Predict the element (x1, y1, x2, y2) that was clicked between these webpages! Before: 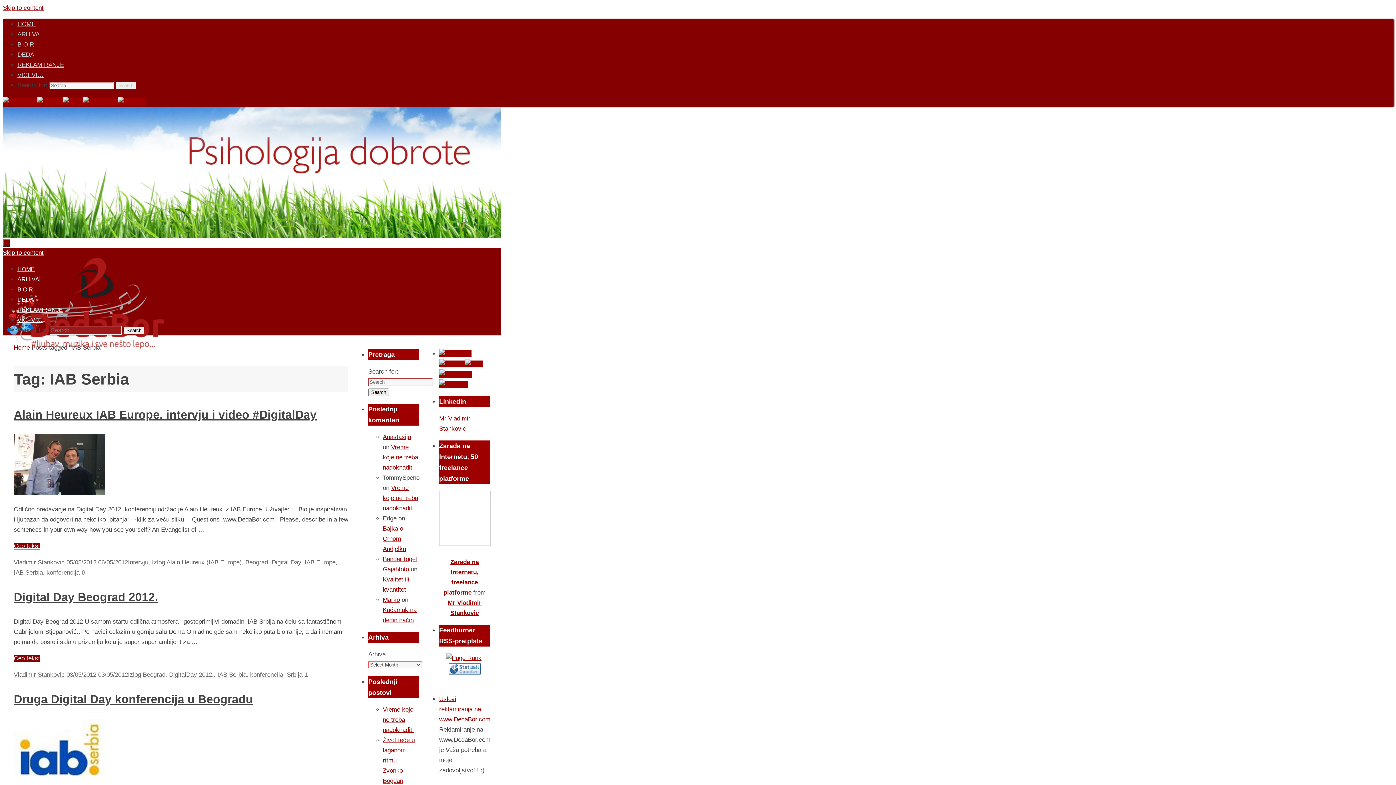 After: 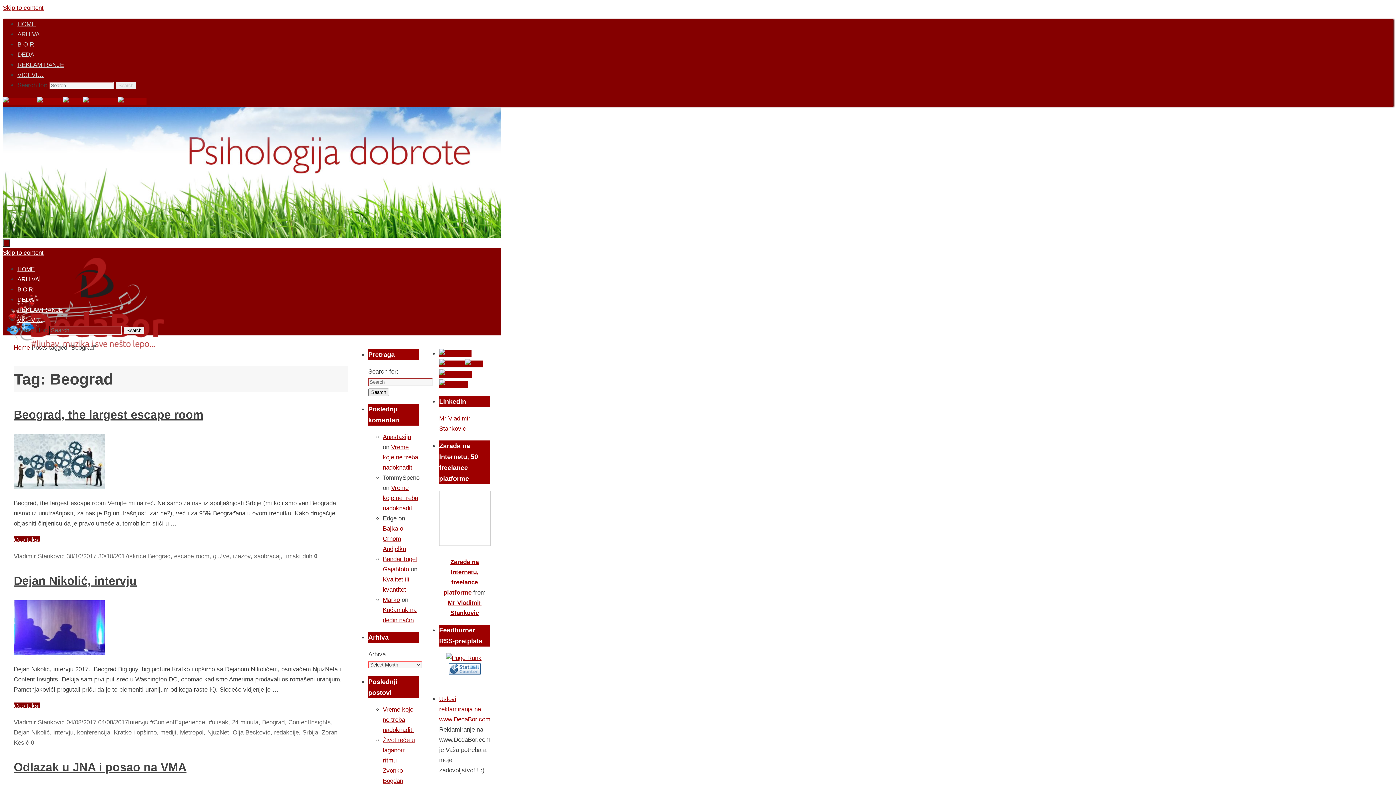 Action: bbox: (245, 559, 268, 566) label: Beograd